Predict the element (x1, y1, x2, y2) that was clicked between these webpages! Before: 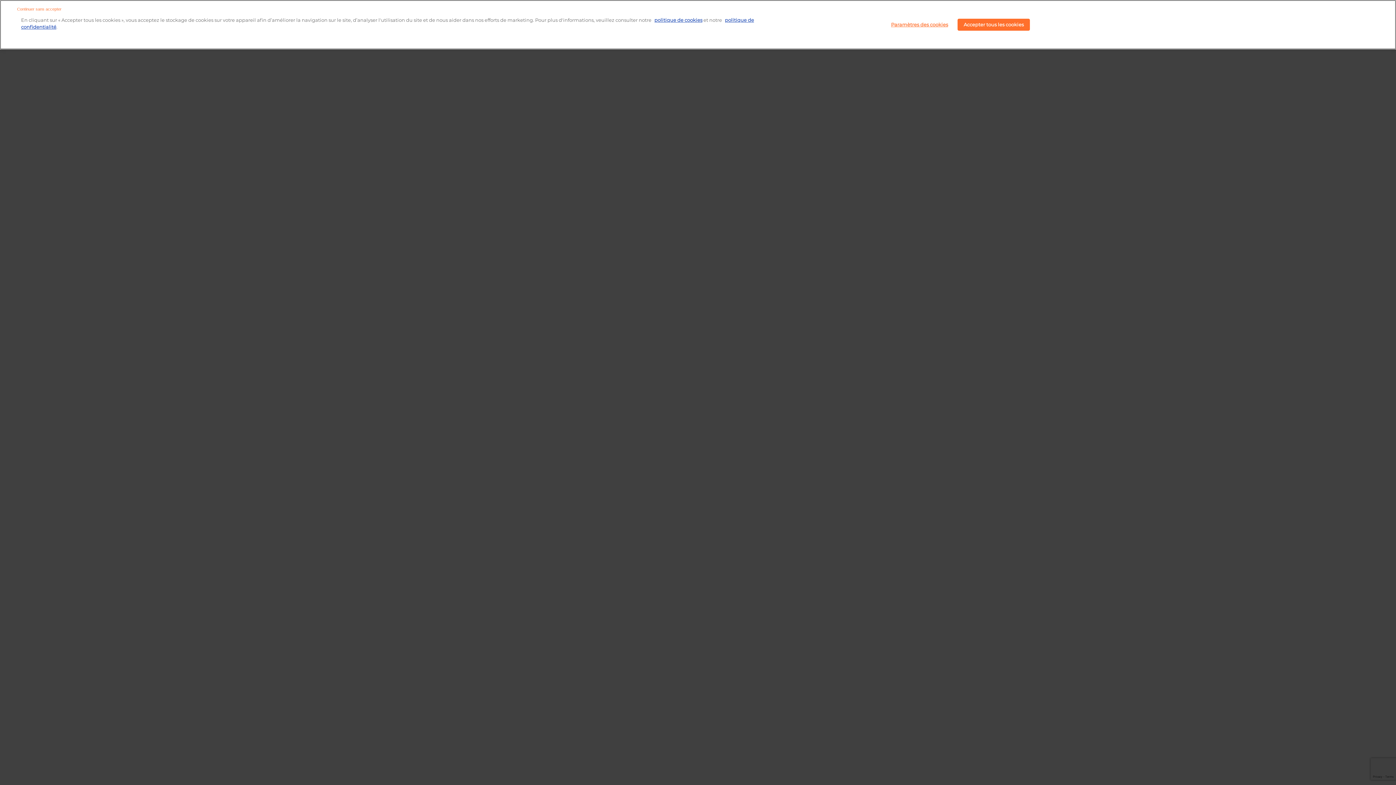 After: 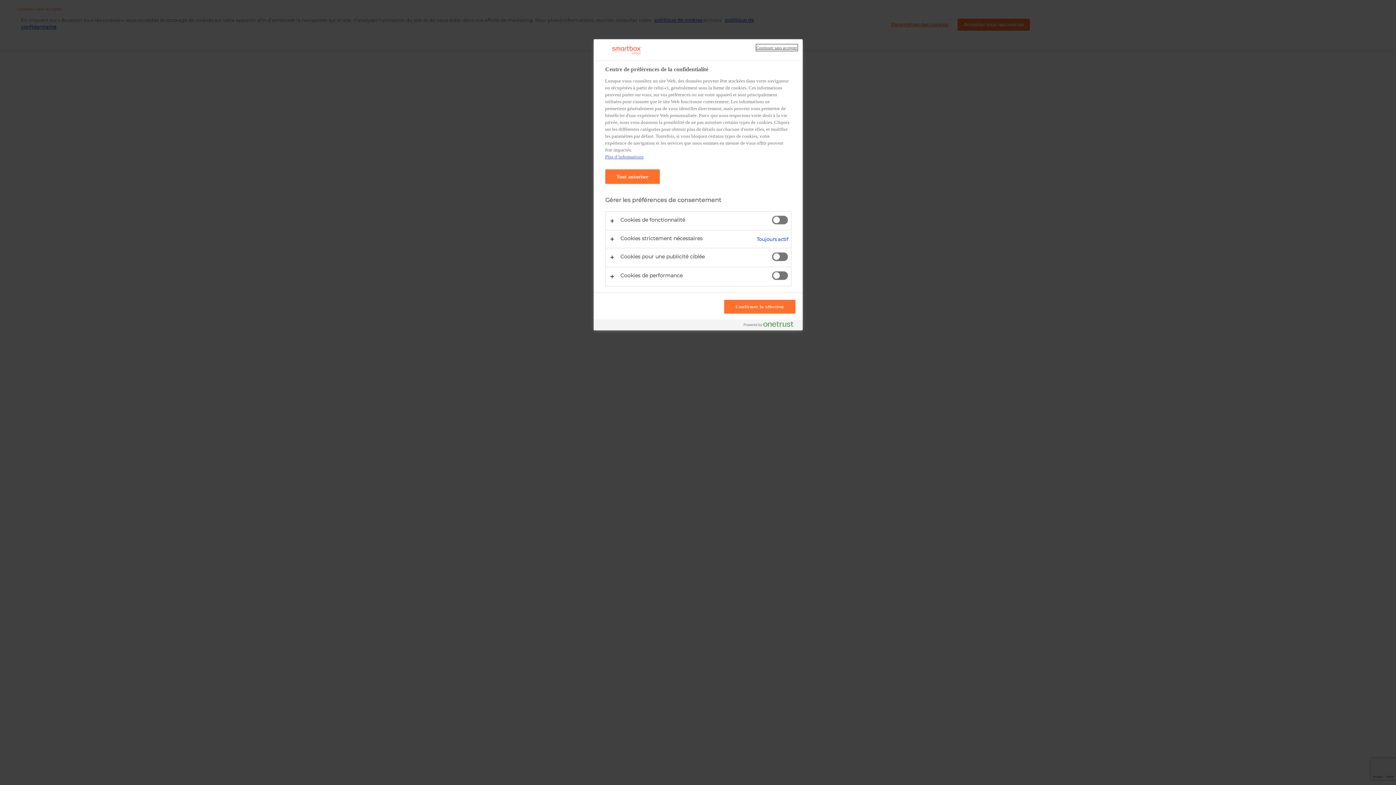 Action: label: Paramètres des cookies bbox: (885, 18, 954, 30)